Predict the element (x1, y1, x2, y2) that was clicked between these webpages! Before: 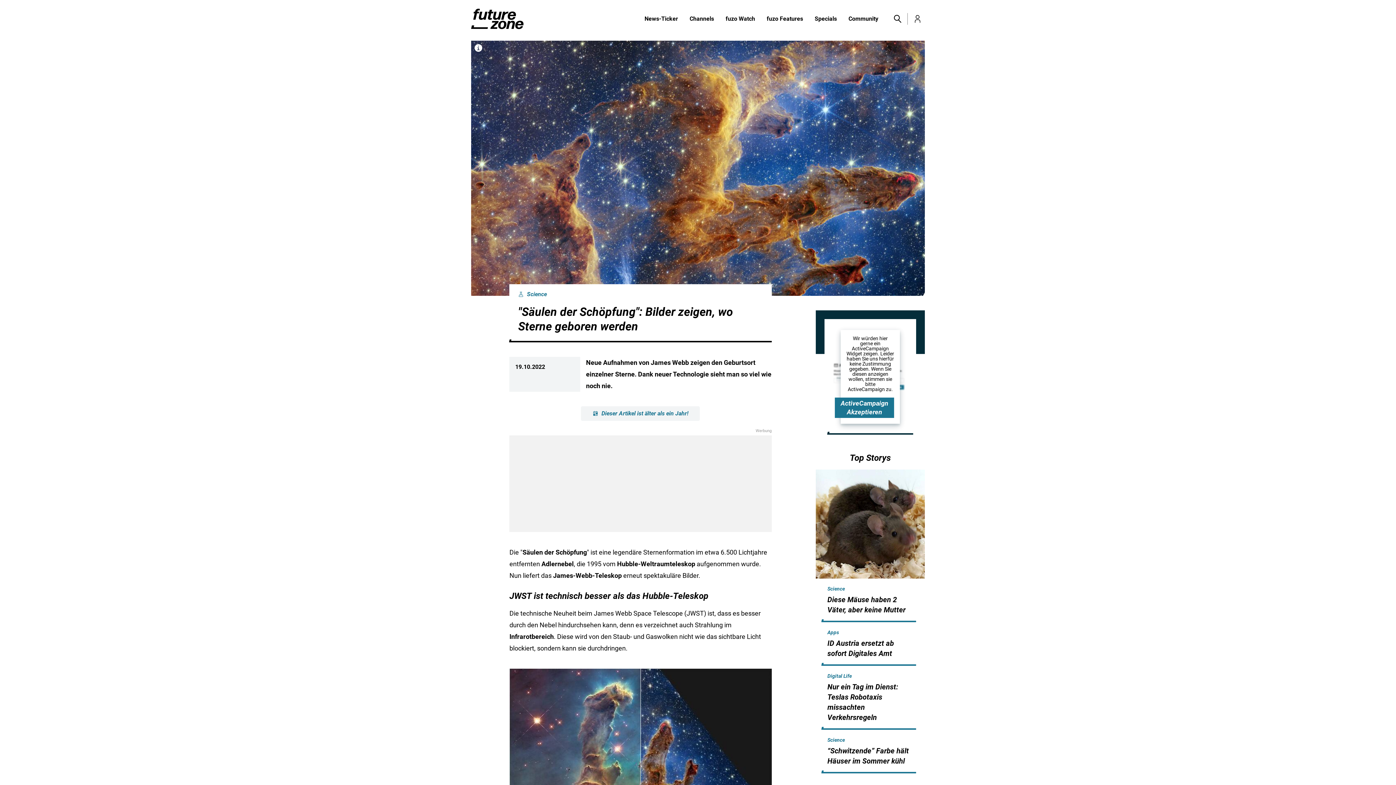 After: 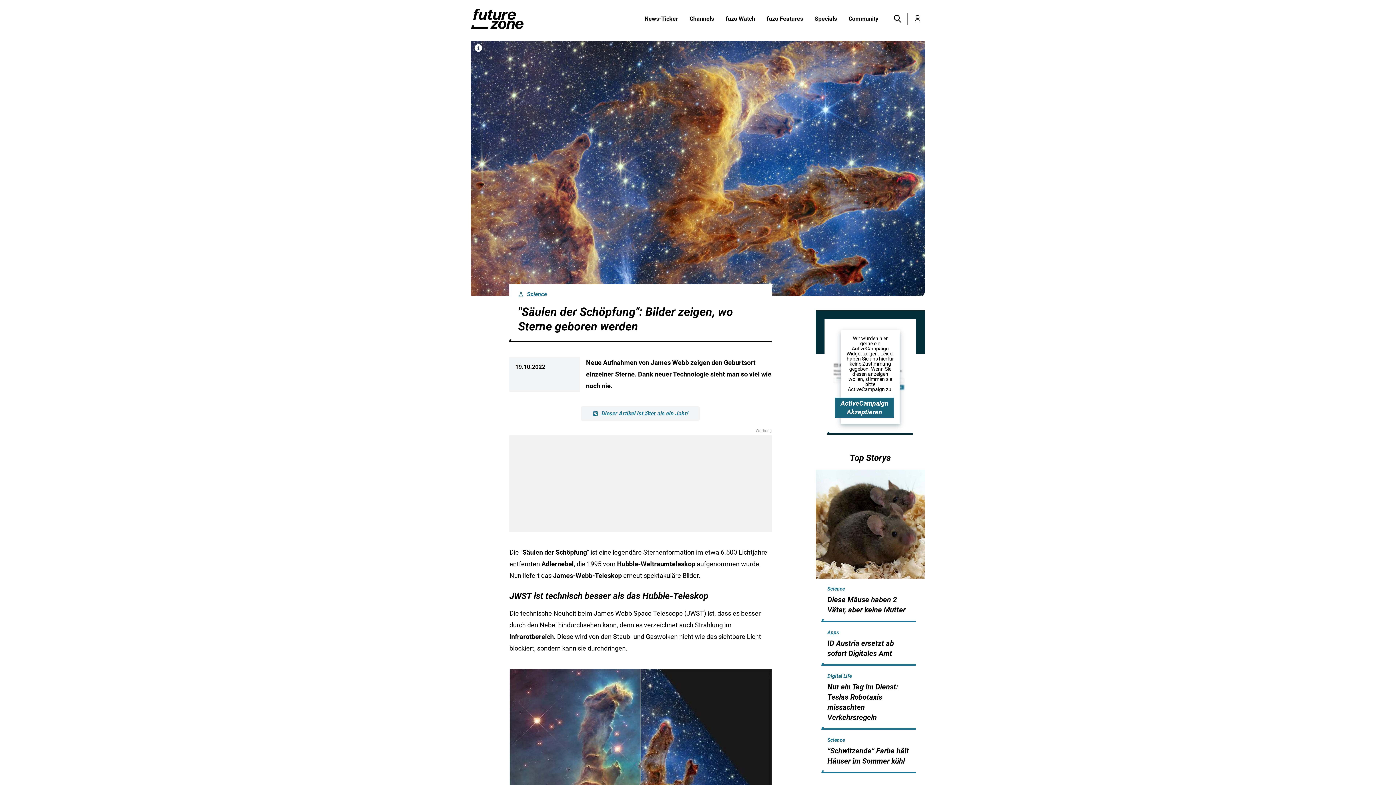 Action: label: ActiveCampaign Akzeptieren bbox: (835, 397, 894, 418)